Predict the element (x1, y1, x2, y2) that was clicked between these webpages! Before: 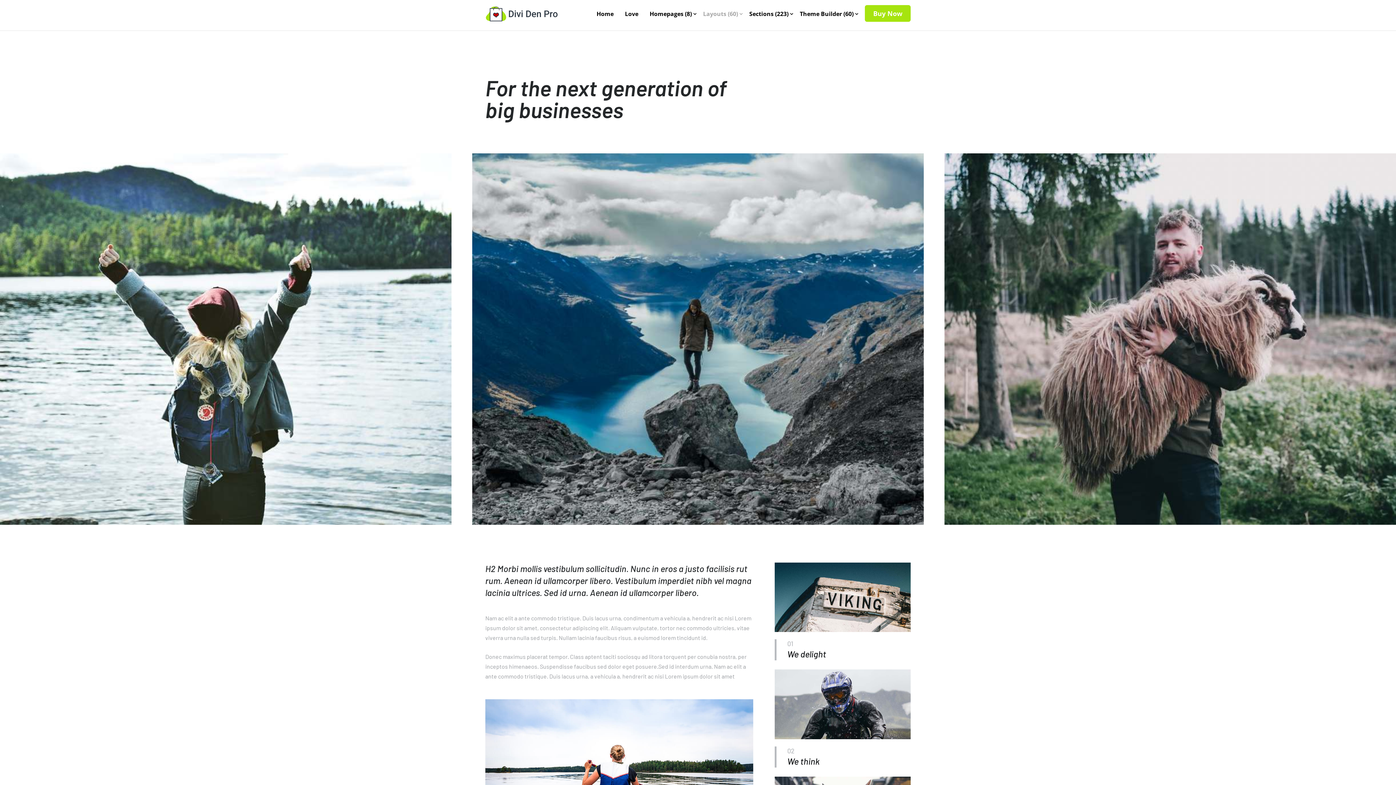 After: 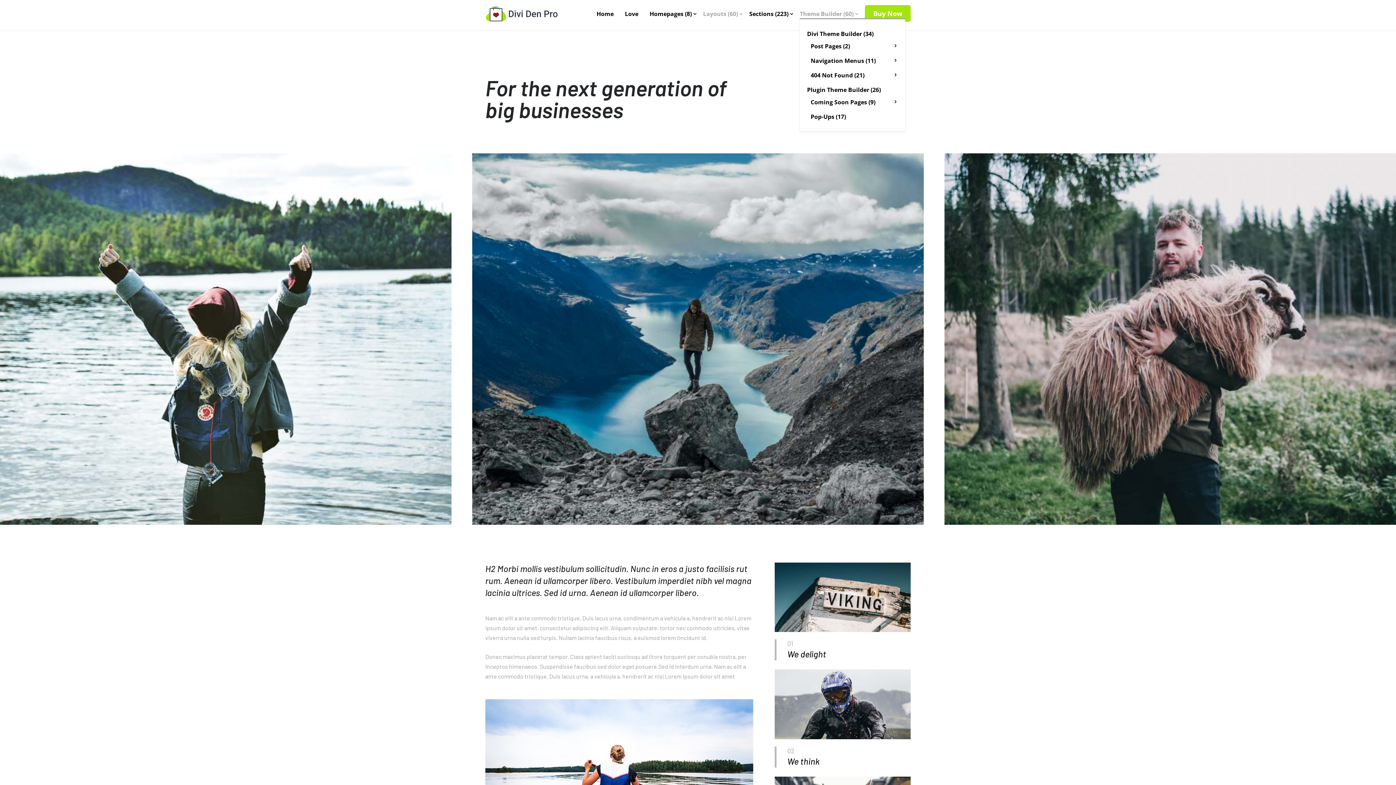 Action: bbox: (800, 9, 853, 18) label: Theme Builder (60)